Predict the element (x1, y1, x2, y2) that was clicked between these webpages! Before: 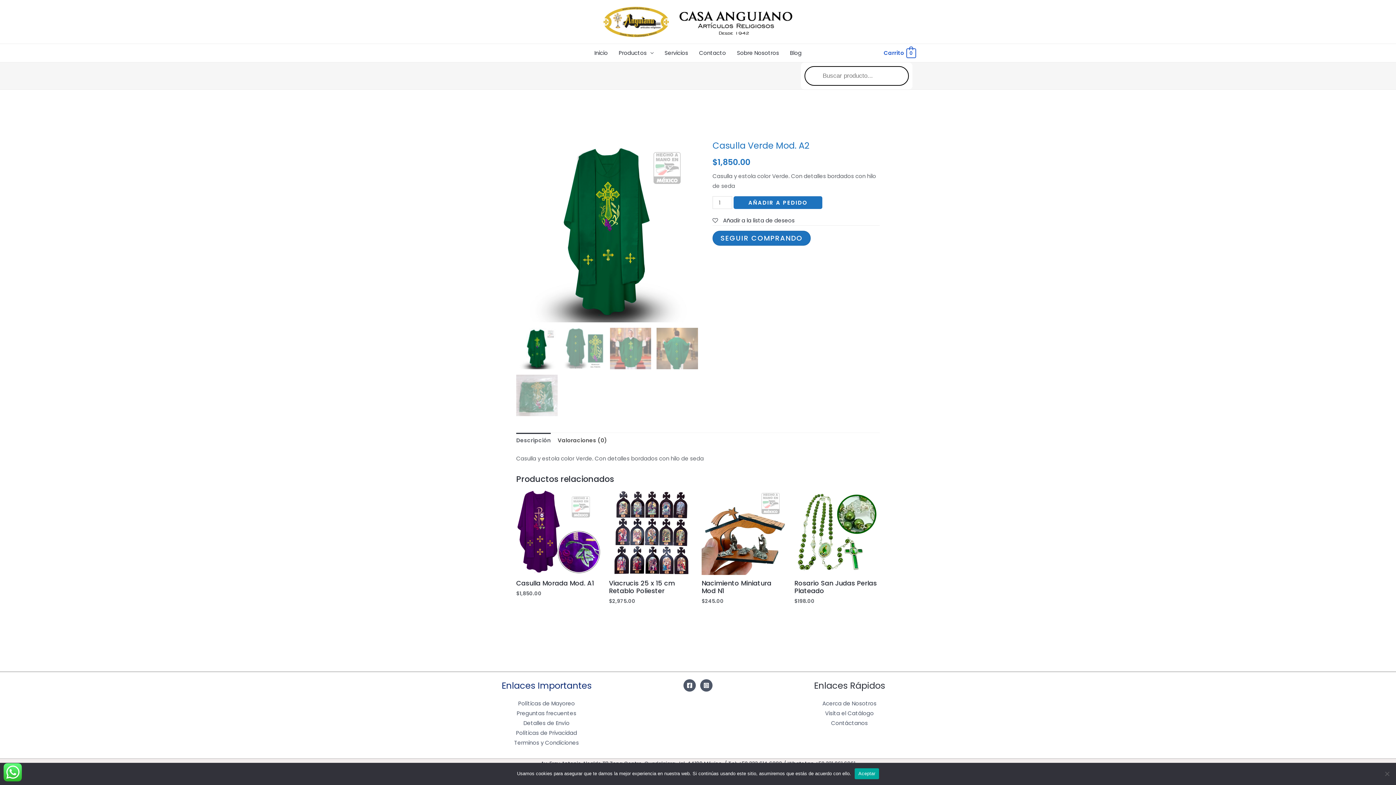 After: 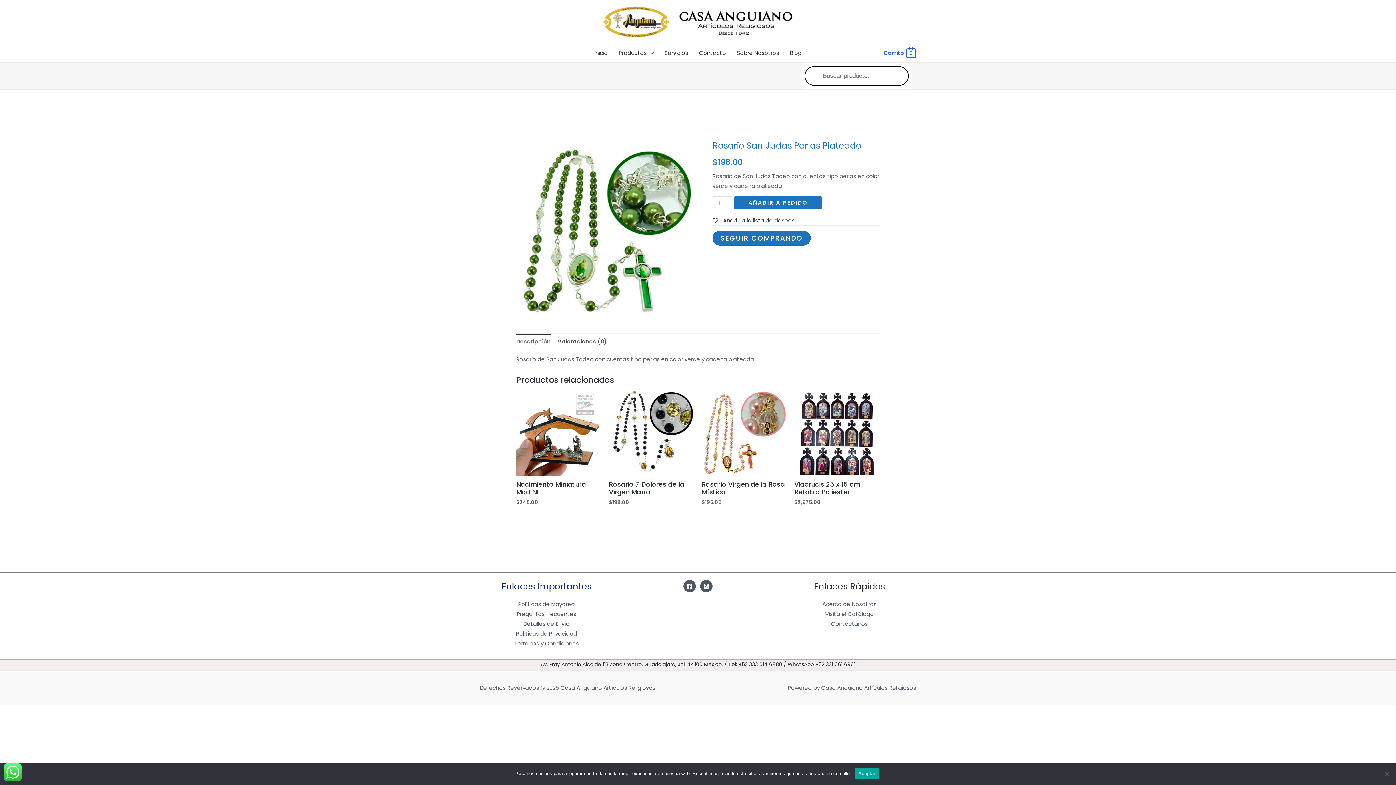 Action: bbox: (794, 579, 879, 594) label: Rosario San Judas Perlas Plateado